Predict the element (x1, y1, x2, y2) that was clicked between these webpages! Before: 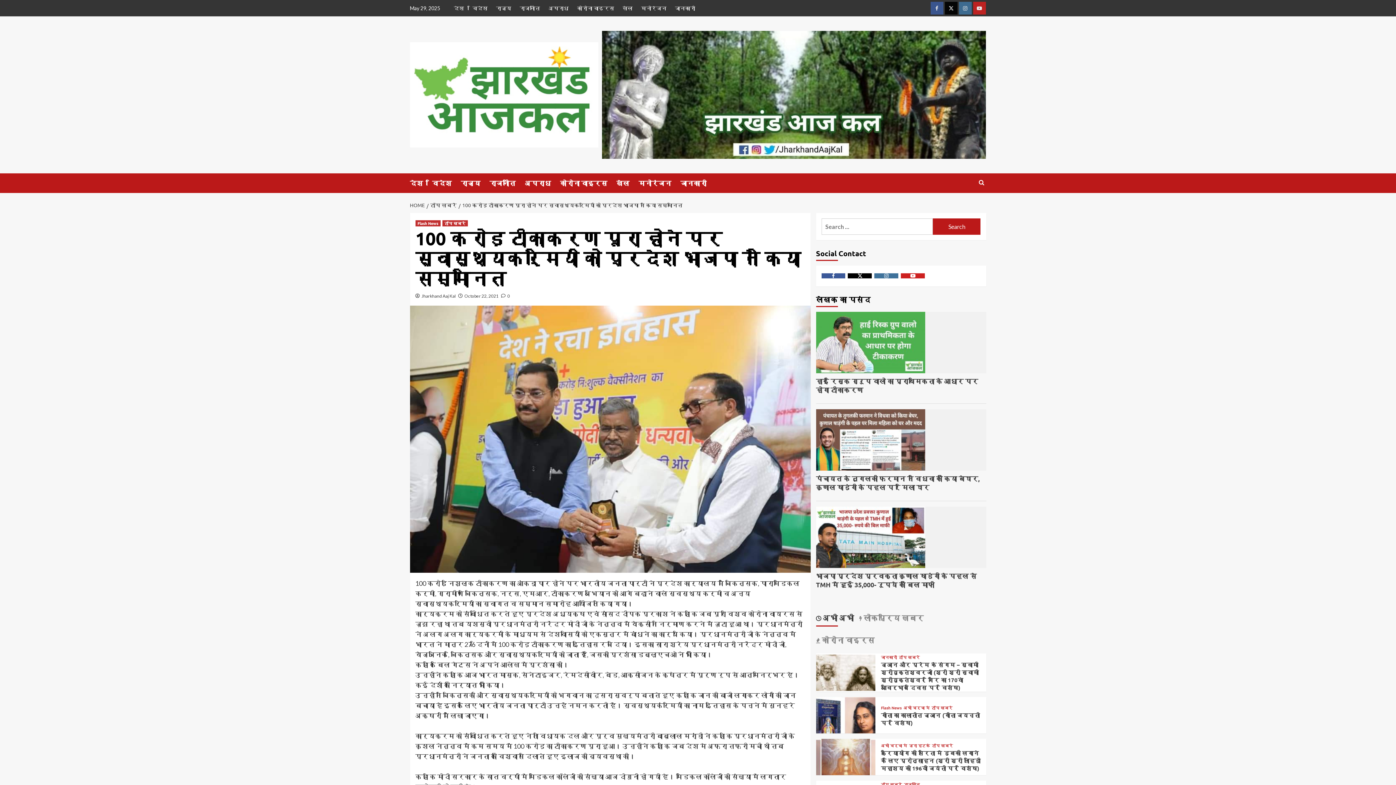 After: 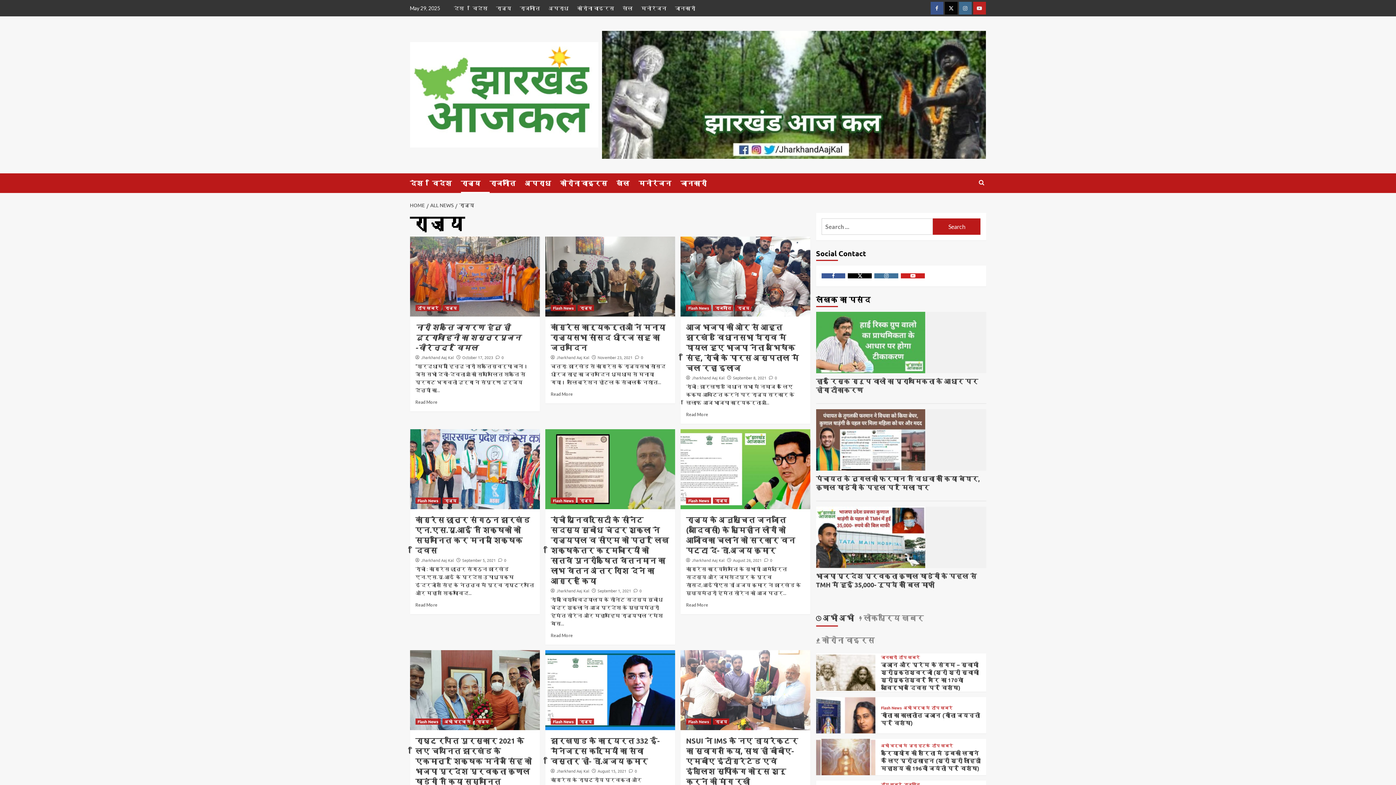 Action: label: राज्य bbox: (460, 173, 489, 193)